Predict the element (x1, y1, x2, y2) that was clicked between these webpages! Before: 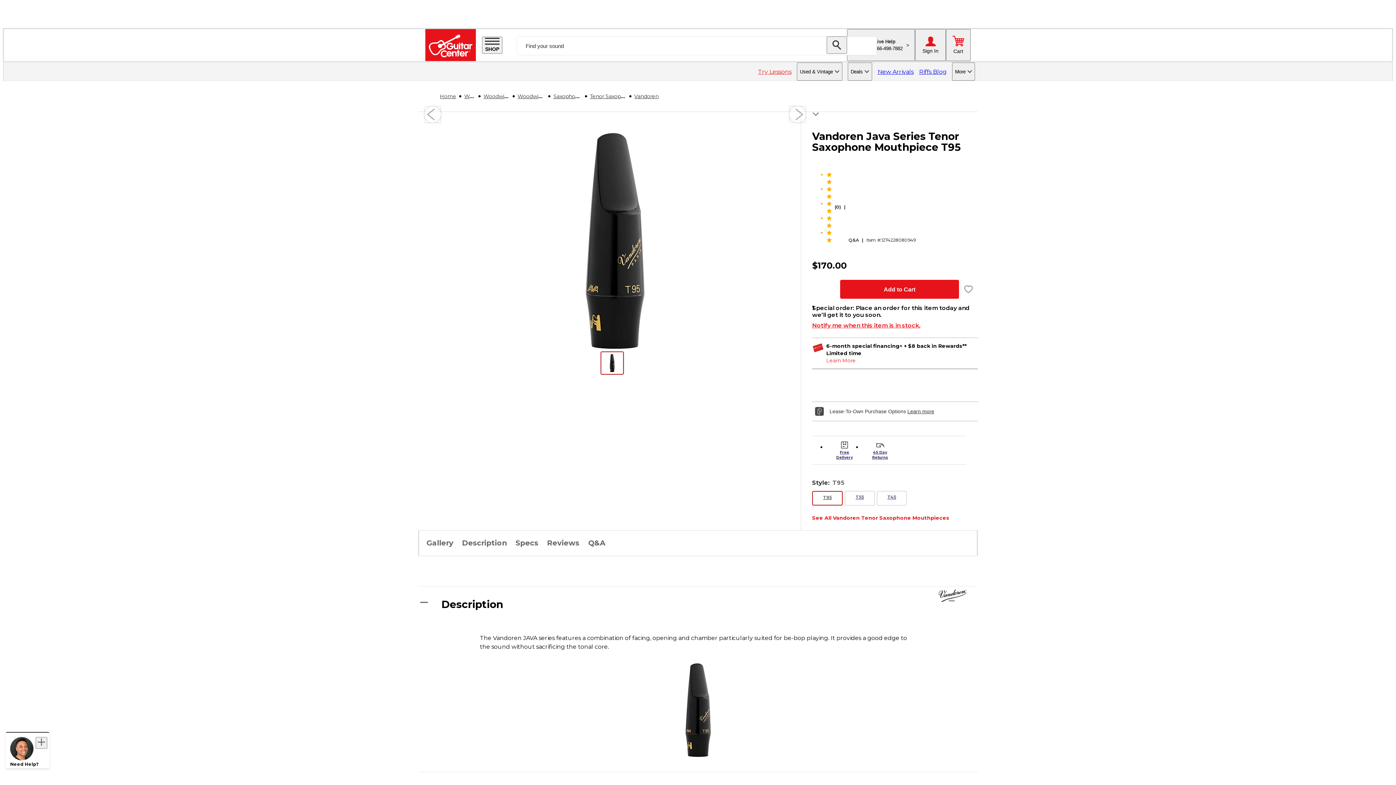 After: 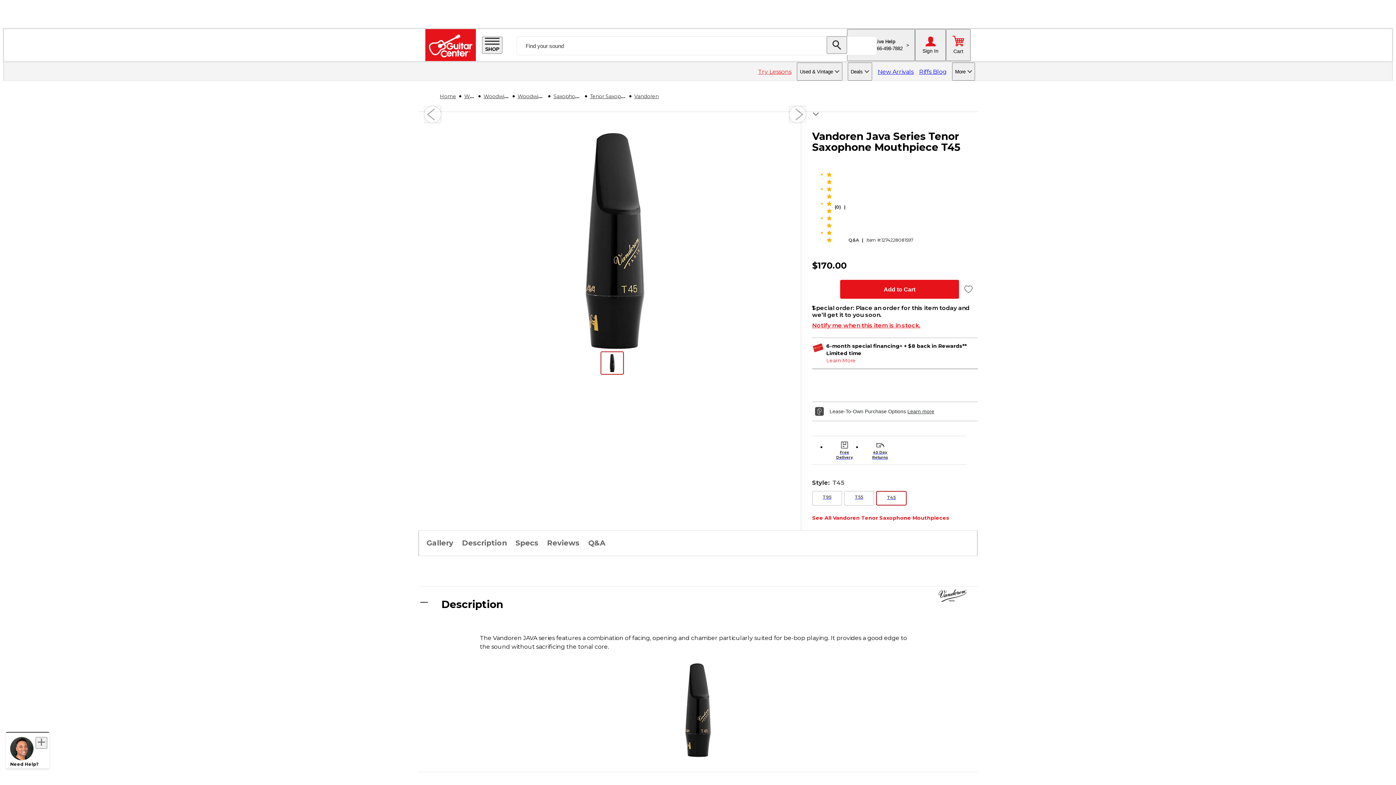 Action: label: T45 bbox: (877, 491, 906, 505)